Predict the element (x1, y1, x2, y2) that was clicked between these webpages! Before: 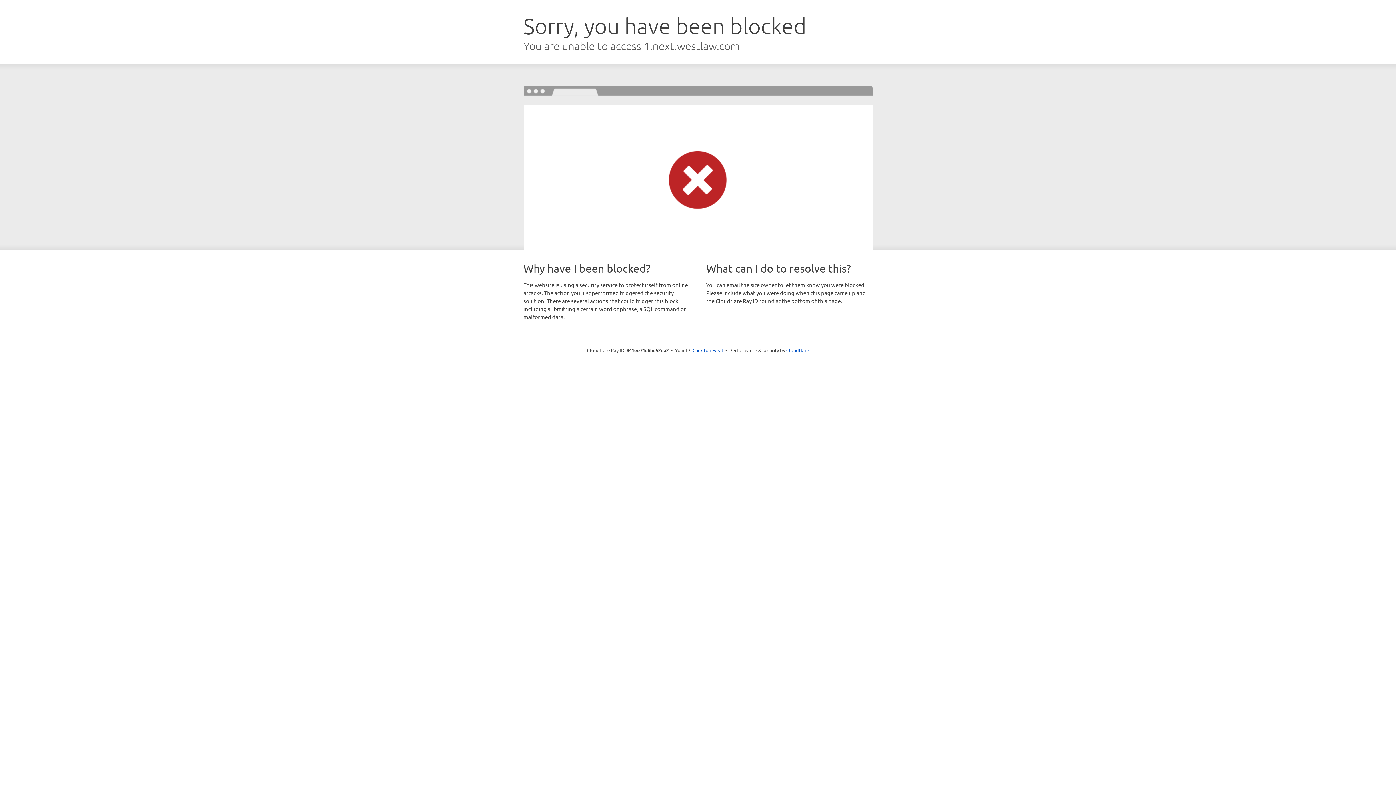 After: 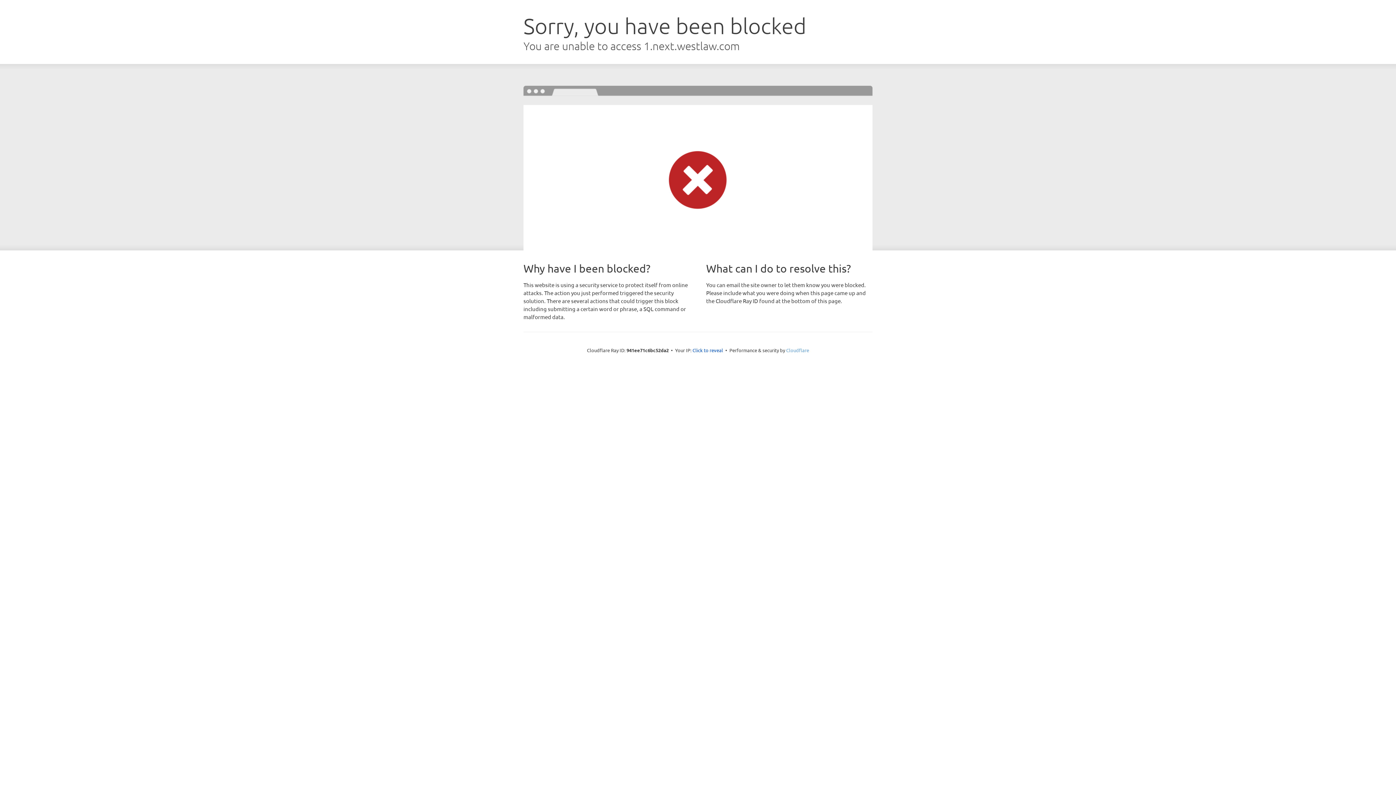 Action: bbox: (786, 347, 809, 353) label: Cloudflare